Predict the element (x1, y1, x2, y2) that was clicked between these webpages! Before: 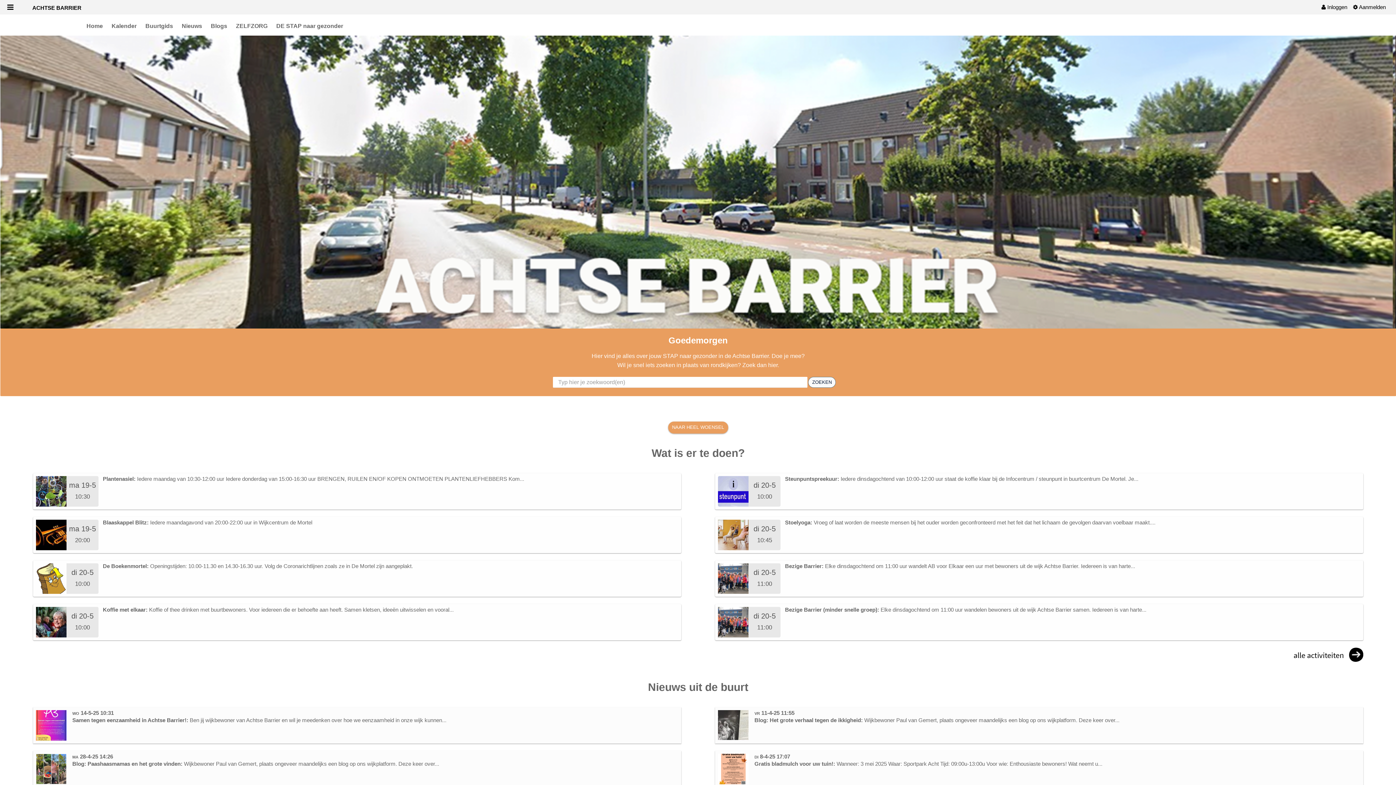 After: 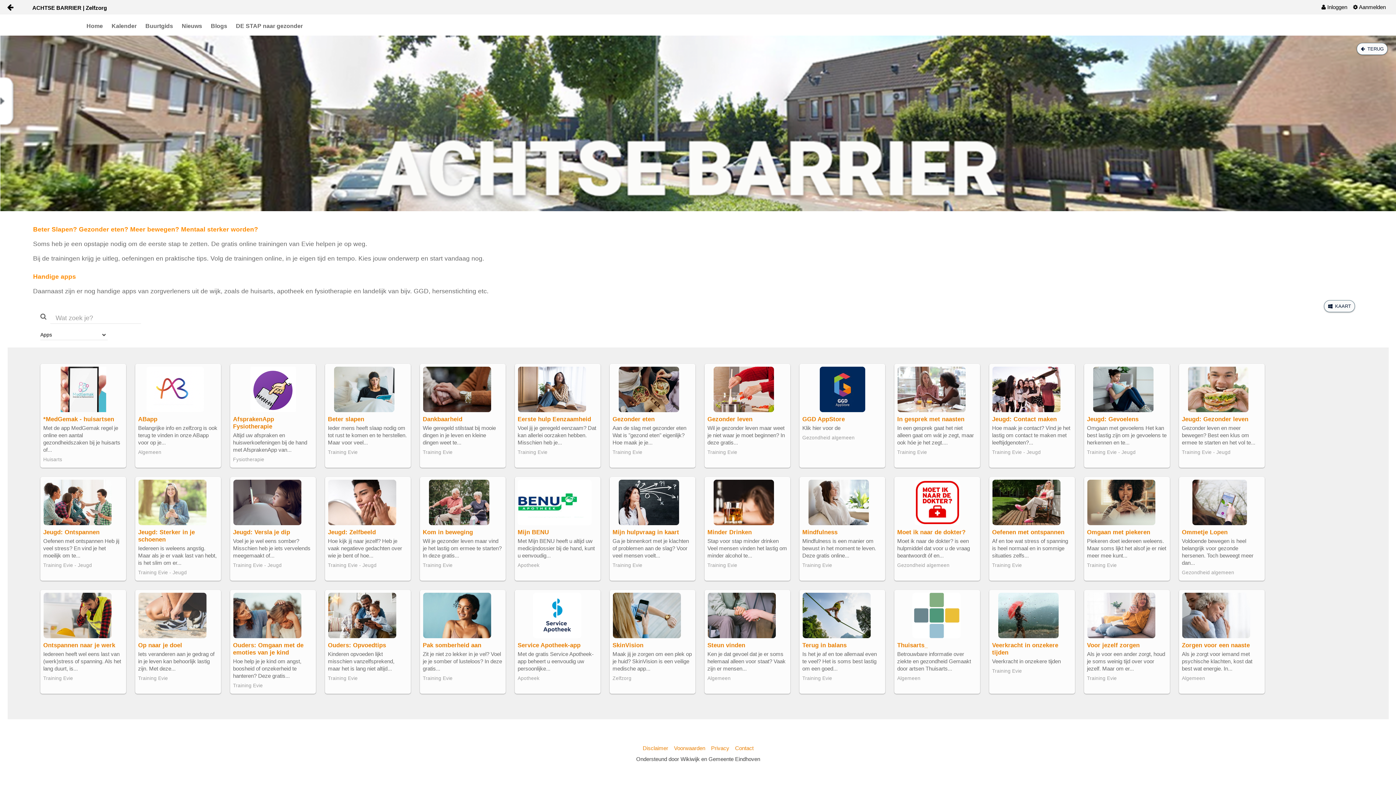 Action: bbox: (234, 21, 269, 30) label: ZELFZORG